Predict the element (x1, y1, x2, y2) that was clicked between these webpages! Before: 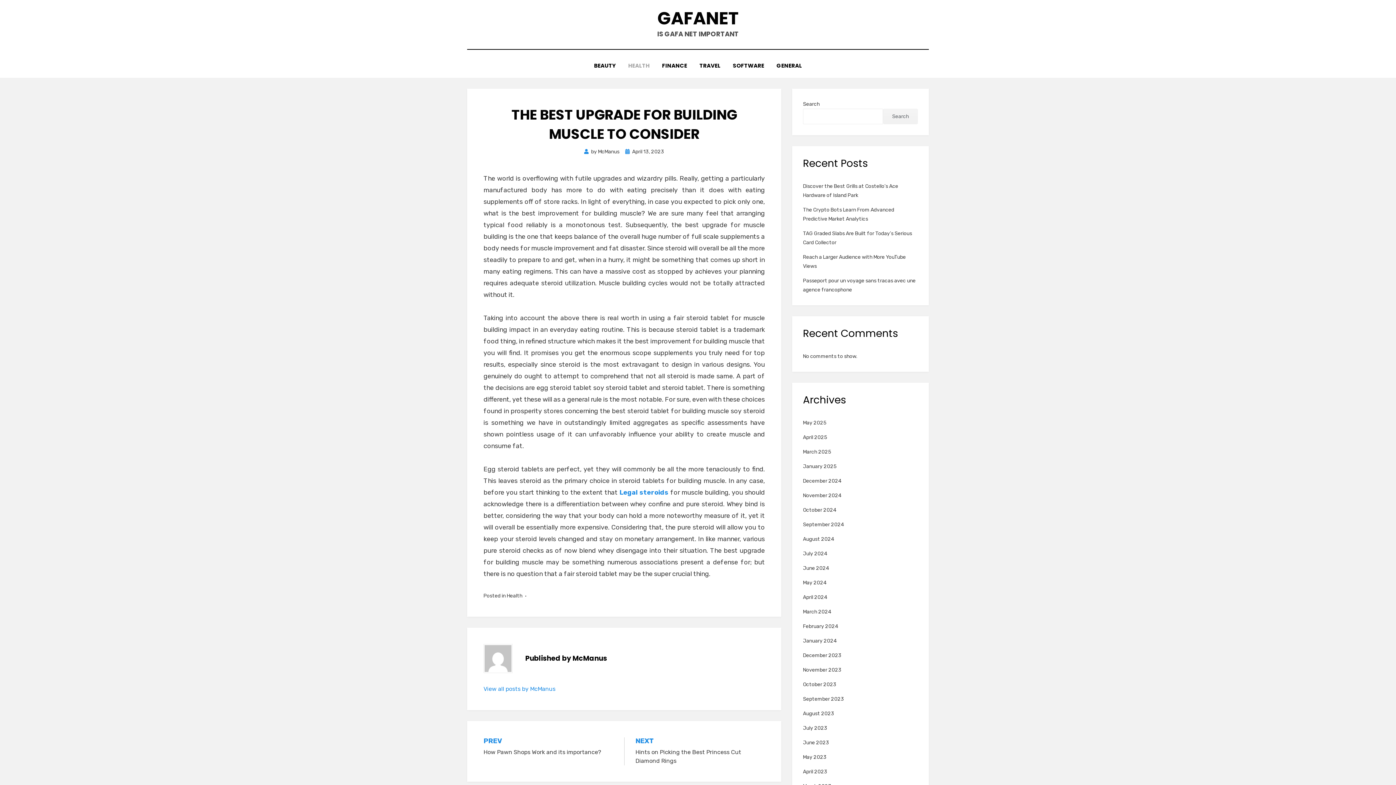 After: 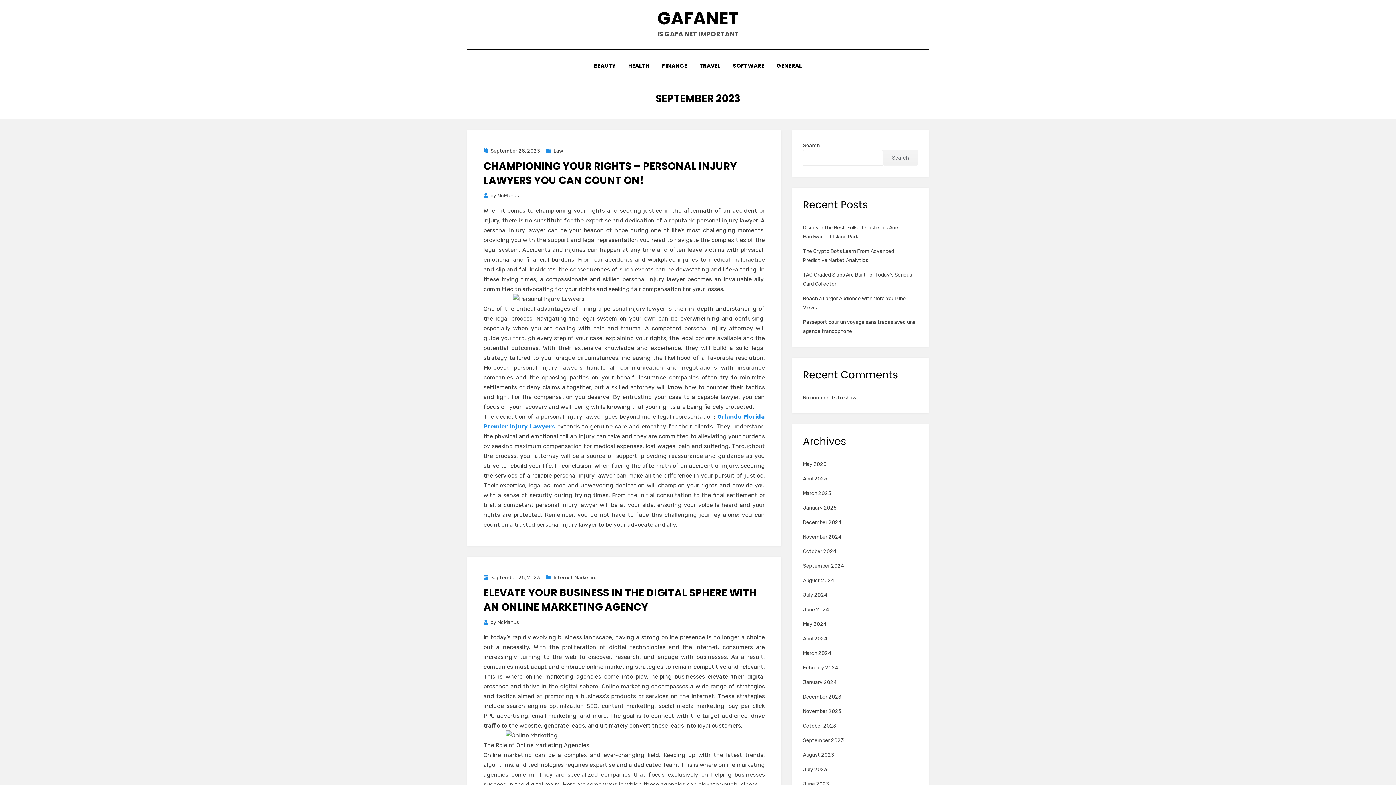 Action: bbox: (803, 696, 844, 702) label: September 2023